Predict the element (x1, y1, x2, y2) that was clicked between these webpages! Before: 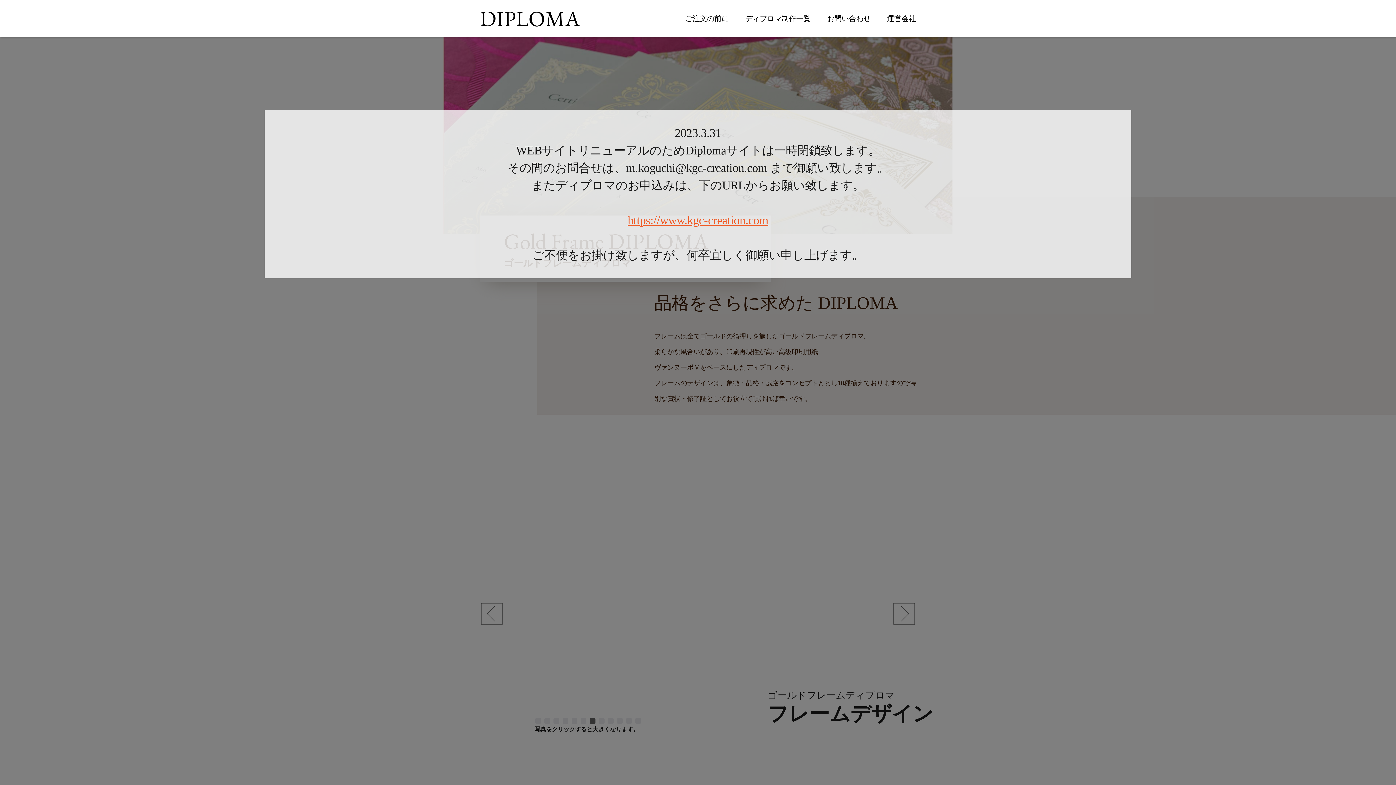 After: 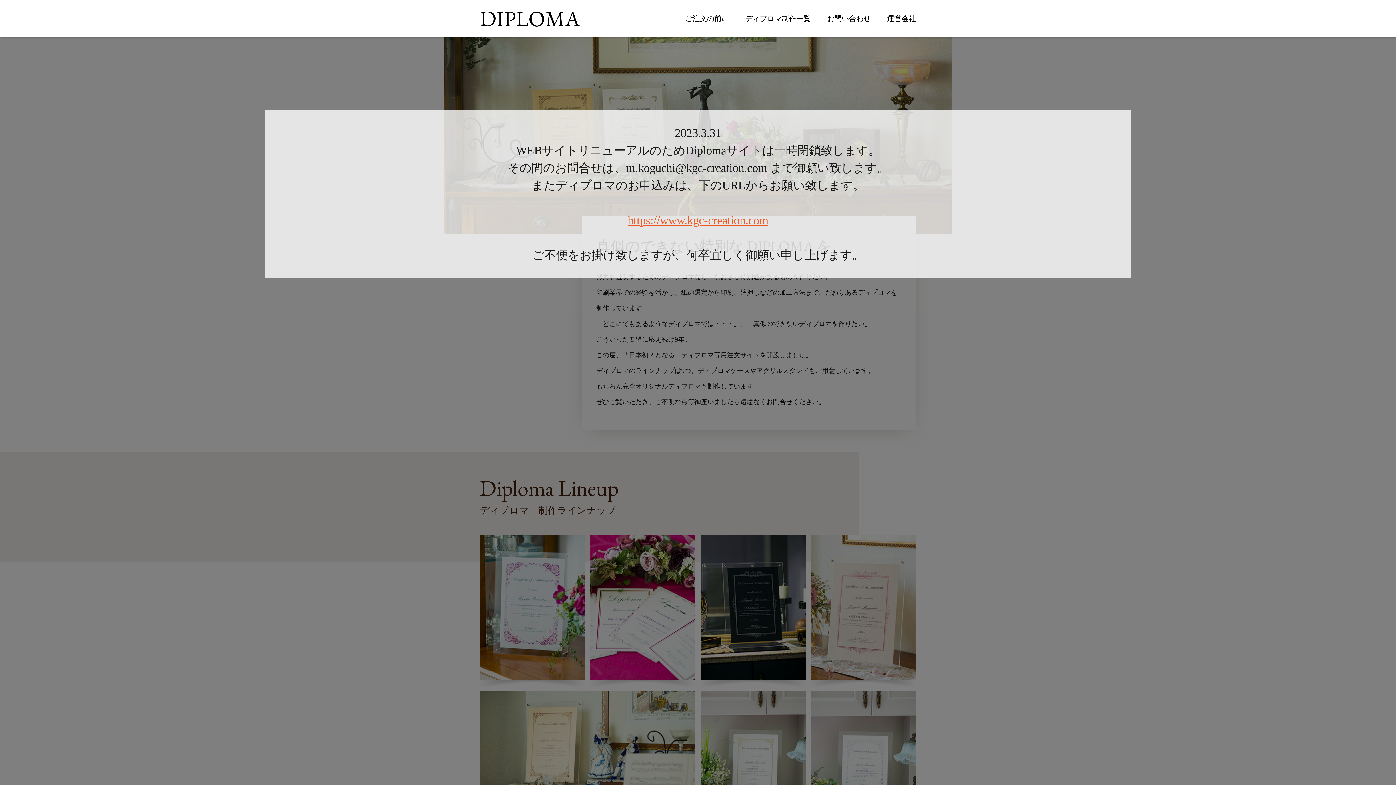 Action: bbox: (480, 4, 580, 32) label: DIPLOMA